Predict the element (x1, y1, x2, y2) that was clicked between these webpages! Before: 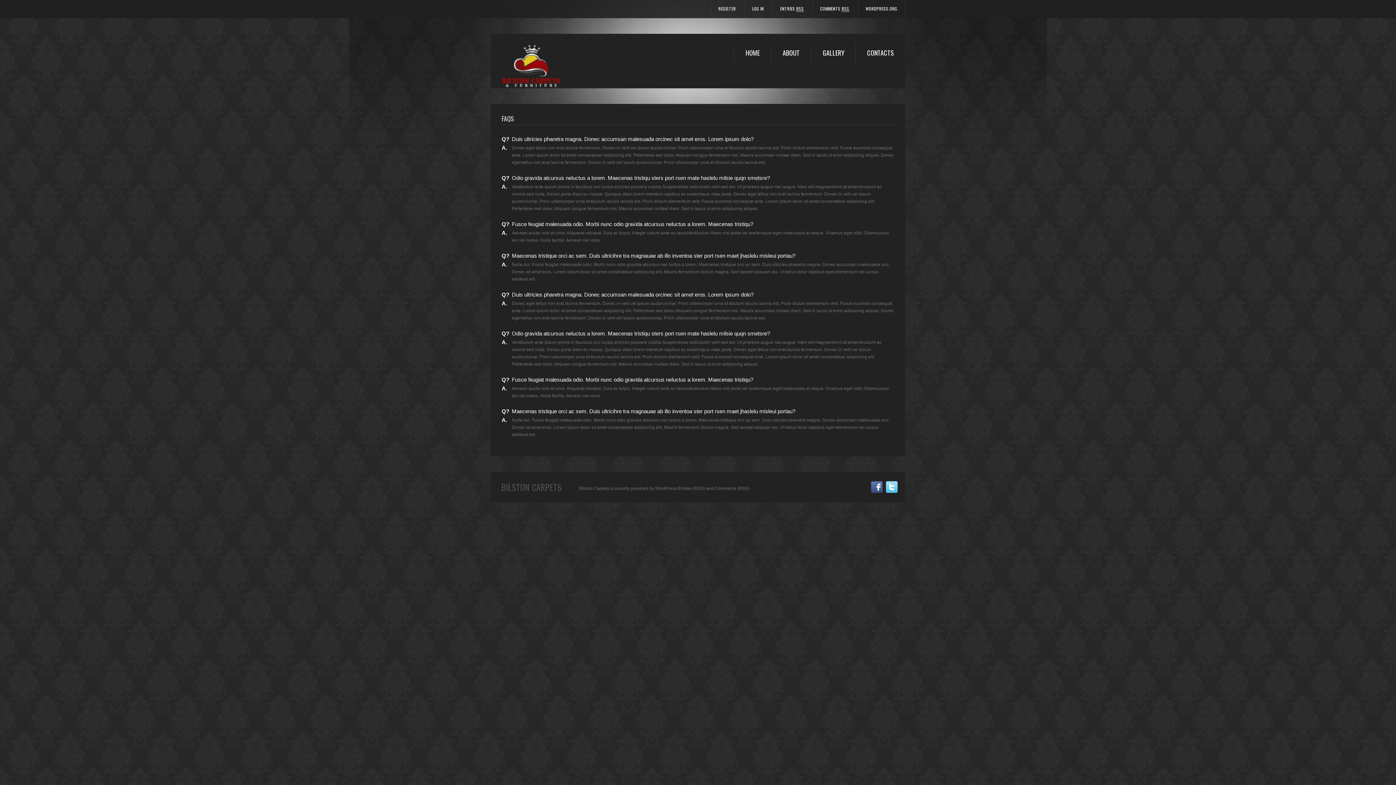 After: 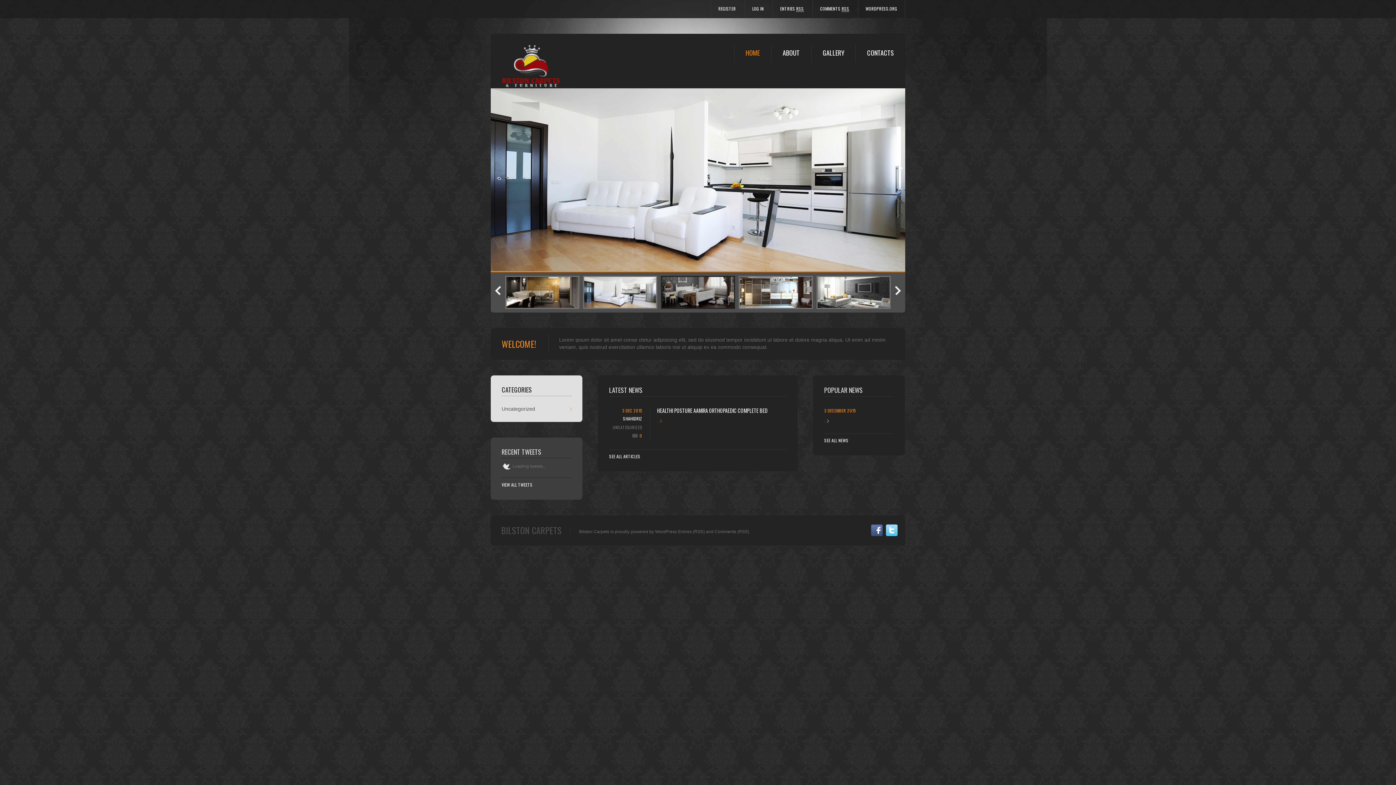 Action: bbox: (579, 486, 609, 491) label: Bilston Carpets